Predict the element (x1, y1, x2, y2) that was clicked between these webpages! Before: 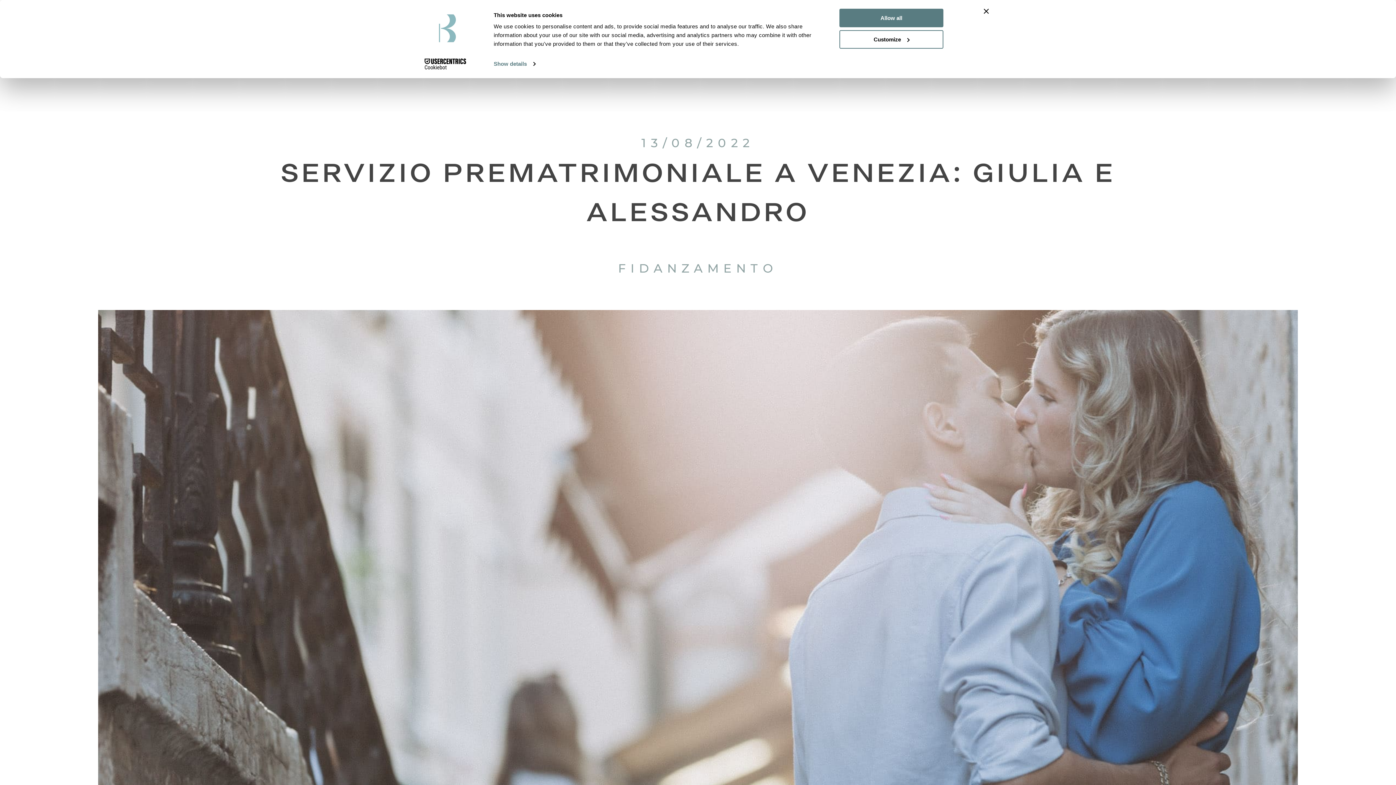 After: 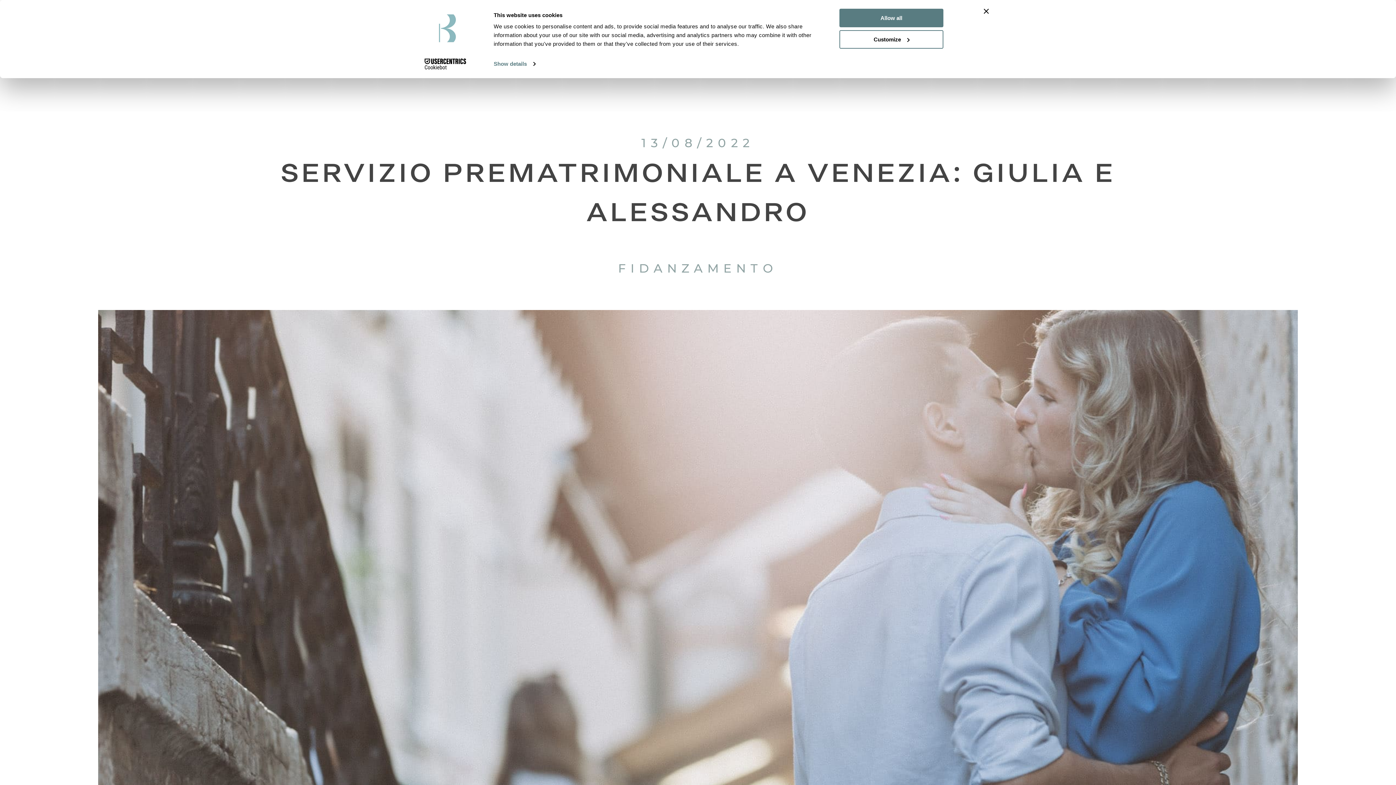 Action: label: Cookiebot - opens in a new window bbox: (413, 58, 477, 69)